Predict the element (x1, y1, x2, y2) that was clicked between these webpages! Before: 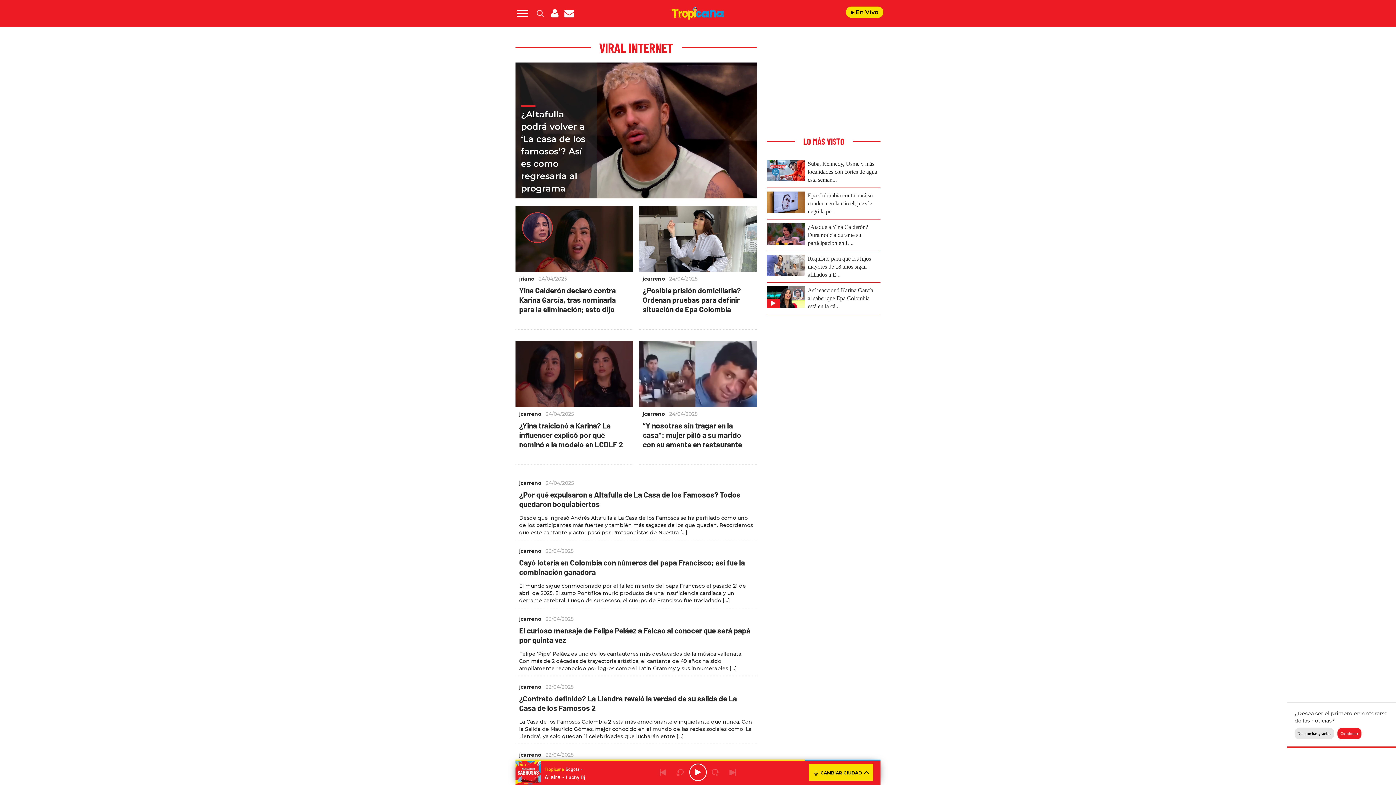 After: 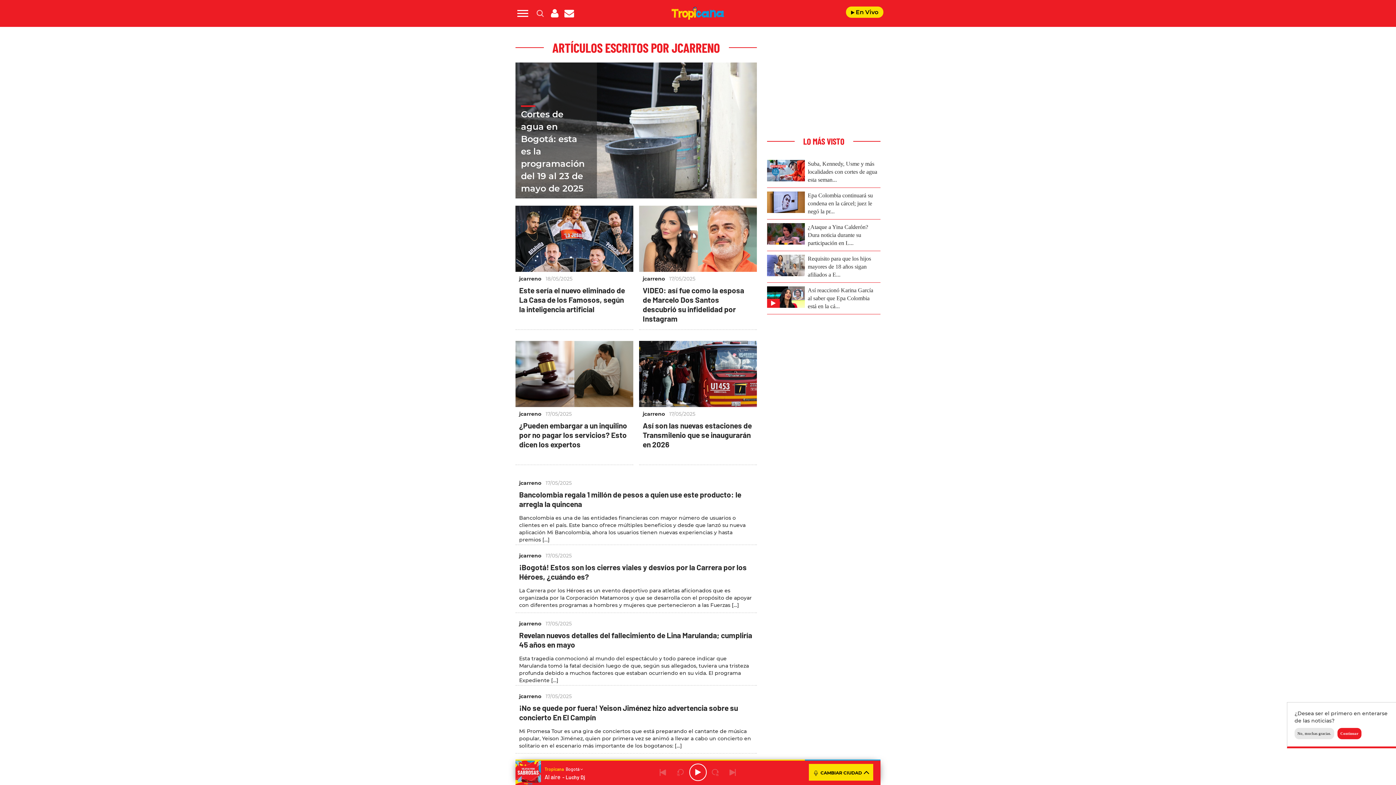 Action: label: jcarreno  bbox: (519, 410, 542, 417)